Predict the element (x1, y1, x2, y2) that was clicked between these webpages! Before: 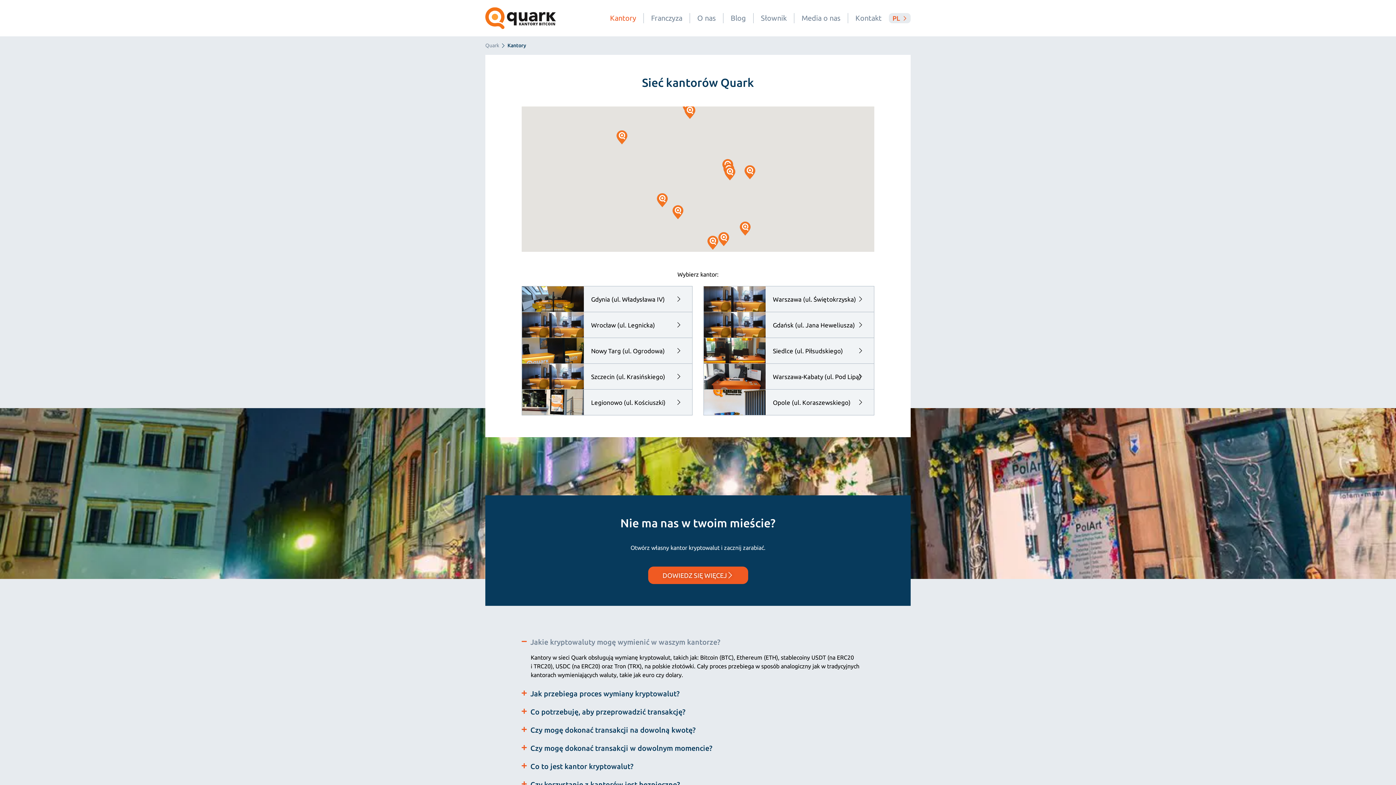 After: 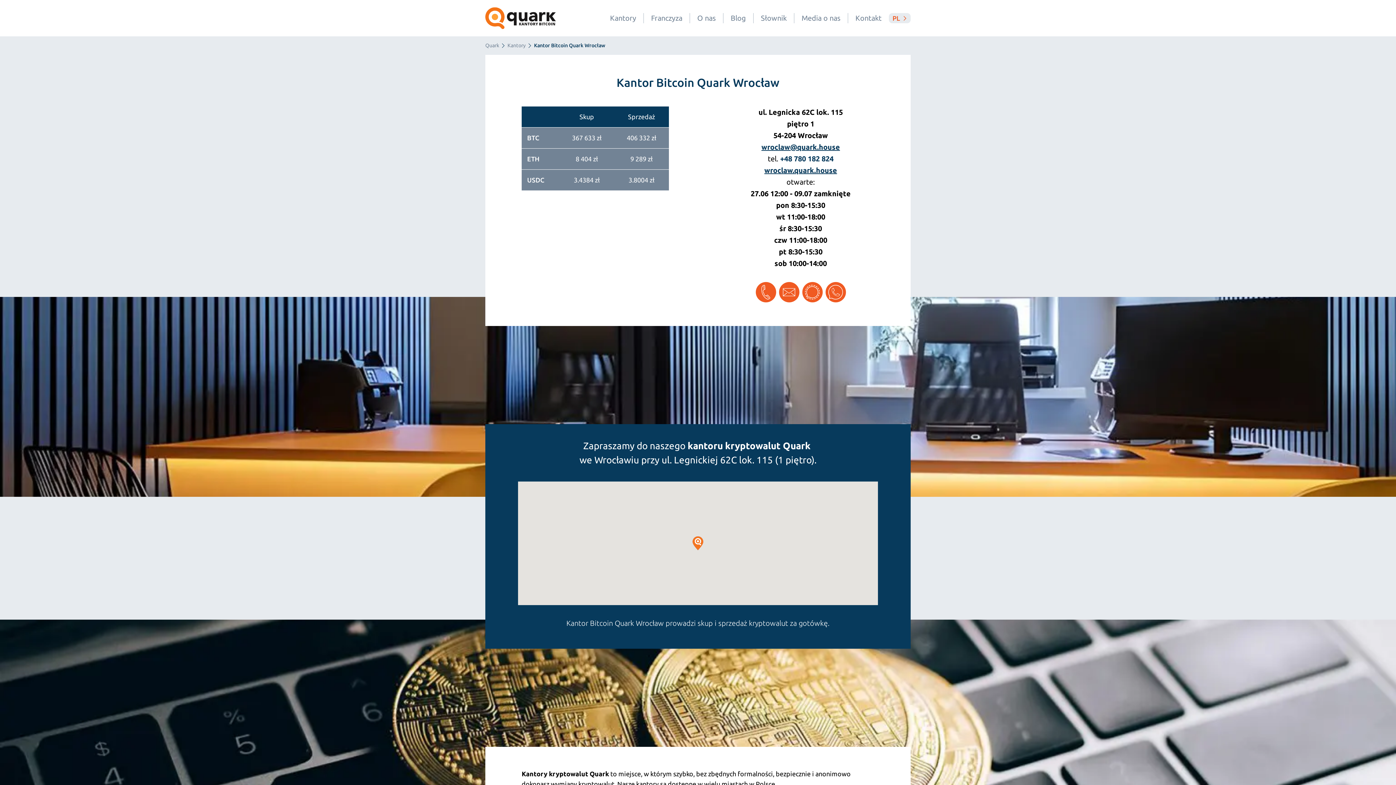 Action: bbox: (655, 193, 669, 207) label: Wrocław, ul. Legnicka 62C lok. 115